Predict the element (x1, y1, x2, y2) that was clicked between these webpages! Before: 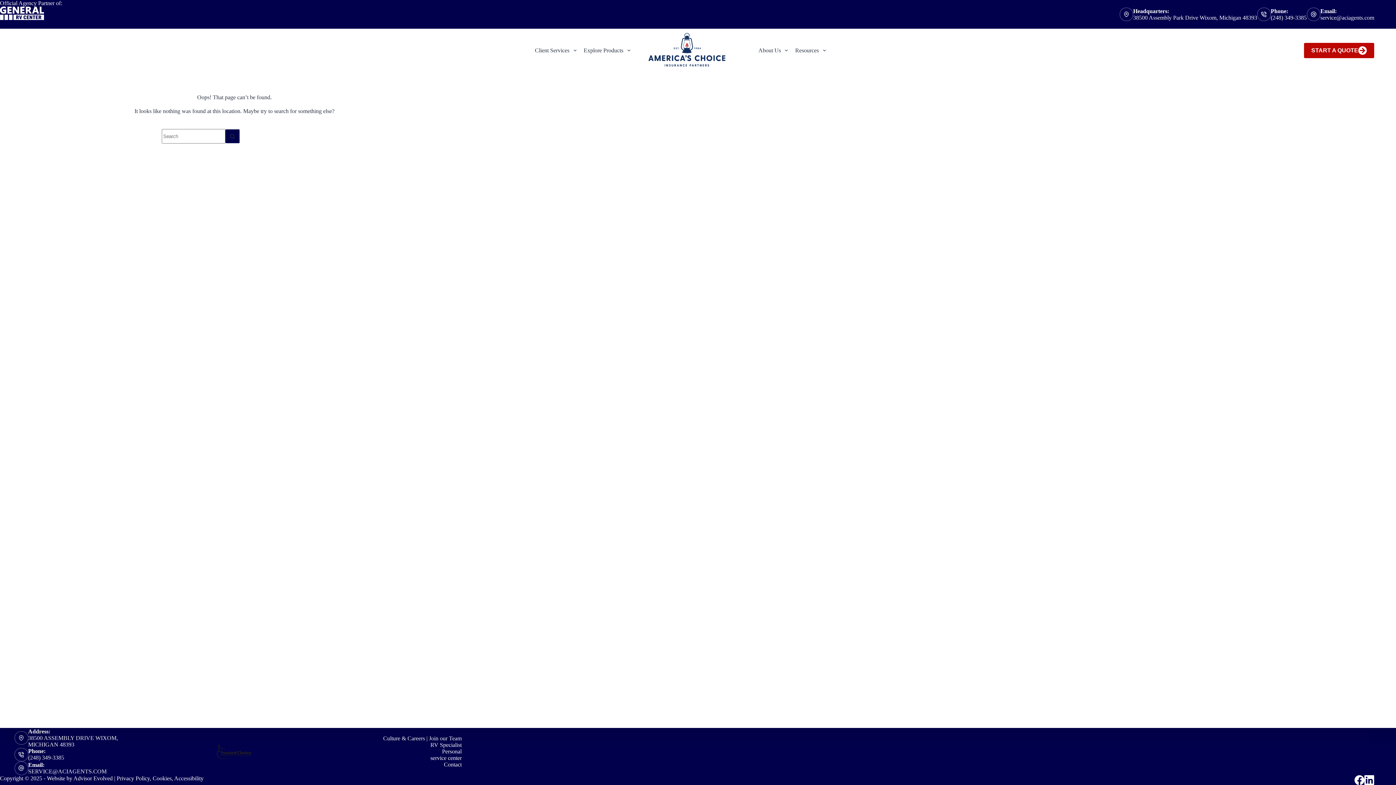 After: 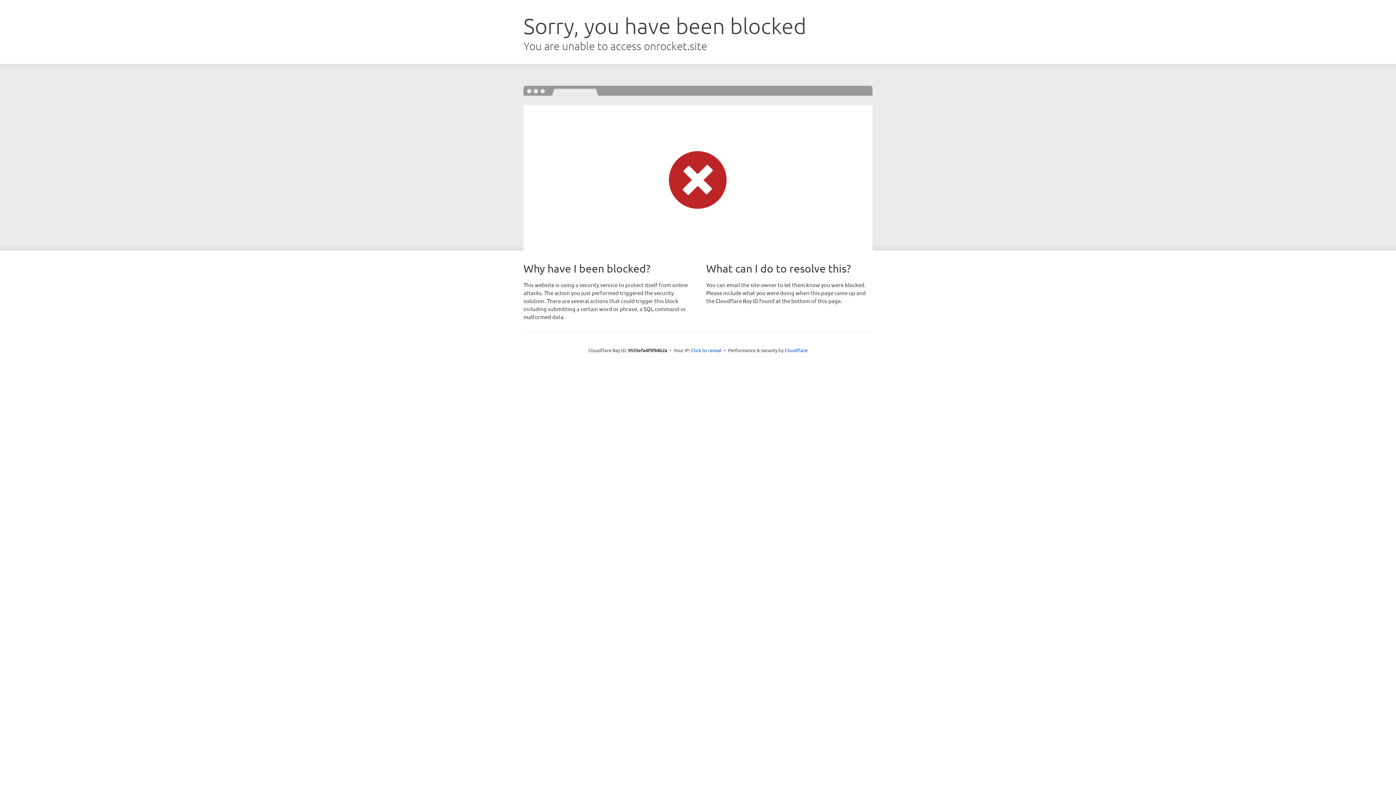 Action: bbox: (73, 775, 112, 781) label: Advisor Evolved